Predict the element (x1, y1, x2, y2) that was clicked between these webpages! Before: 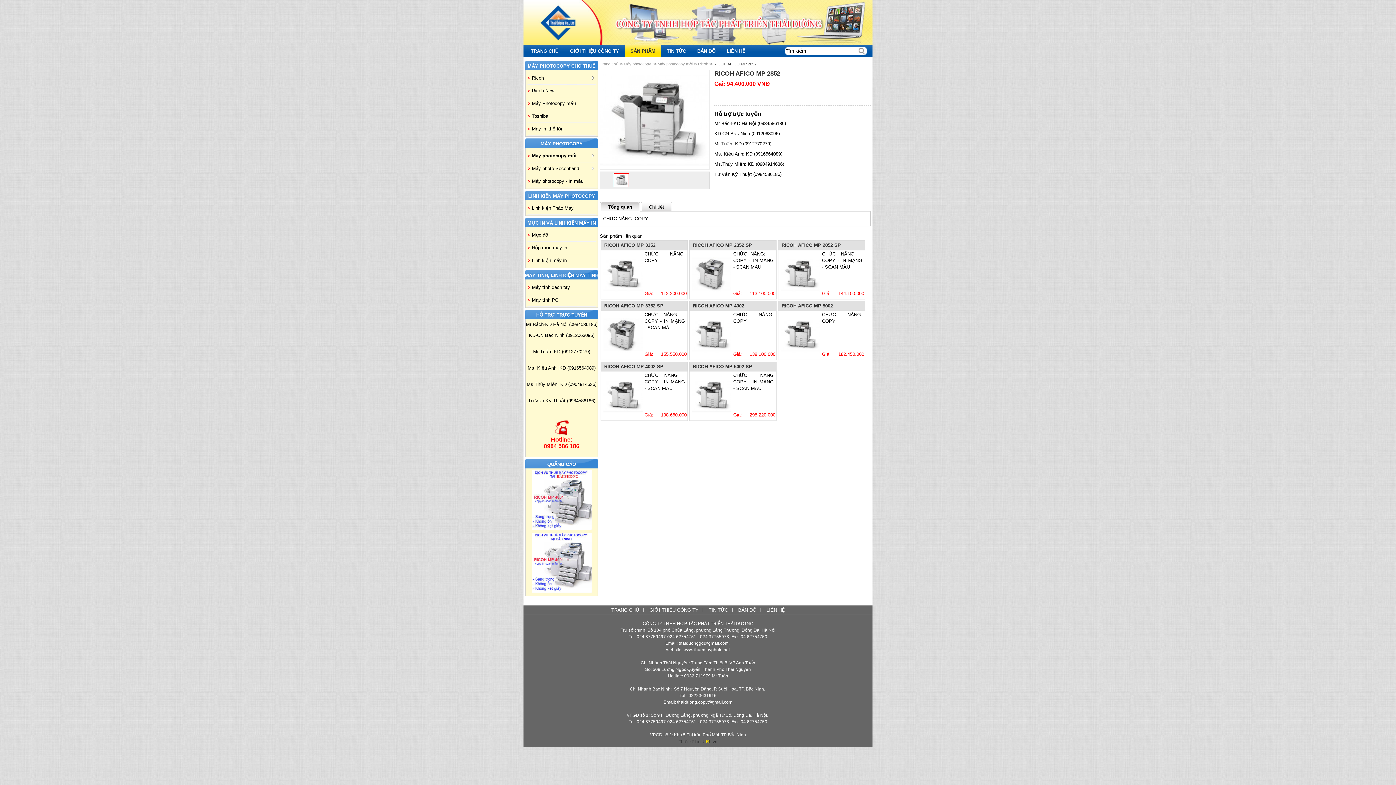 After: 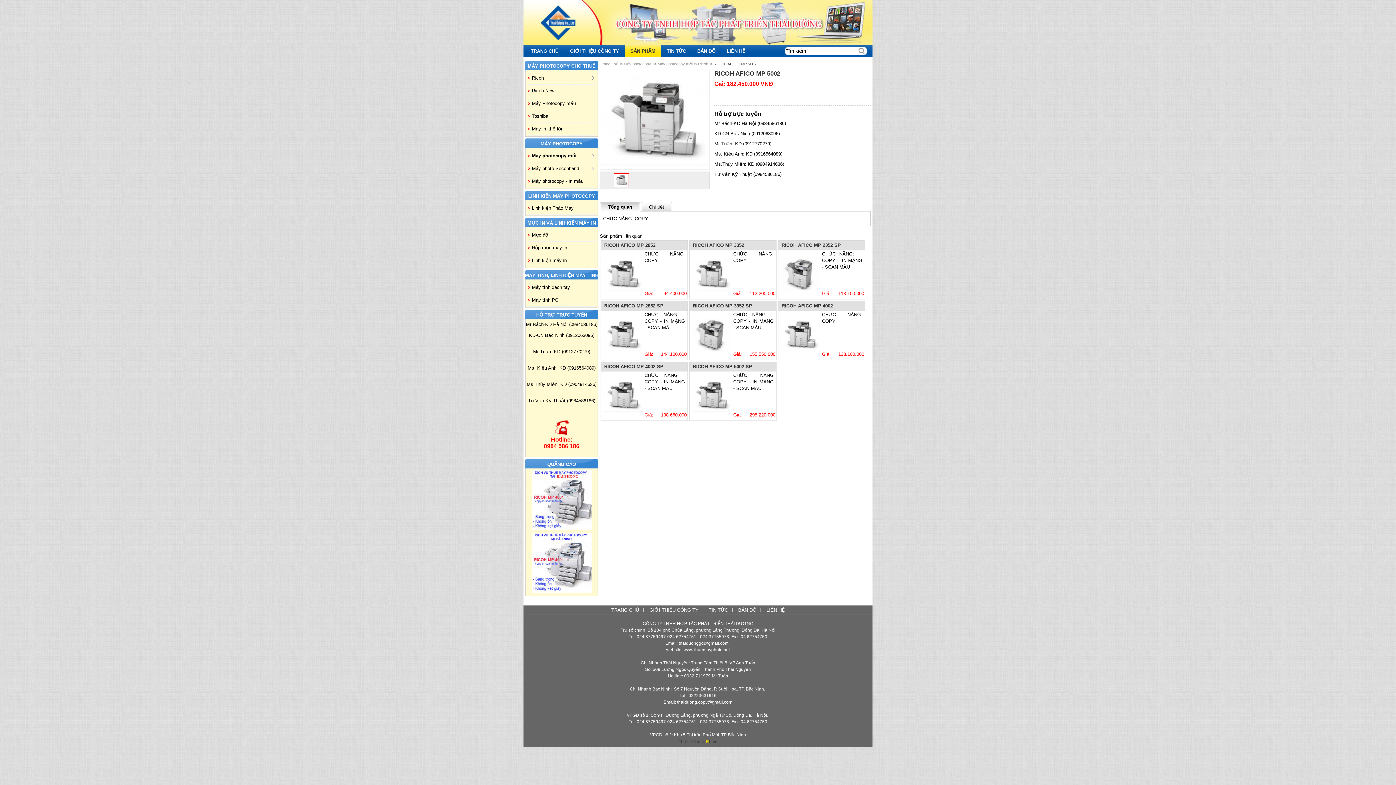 Action: bbox: (781, 312, 820, 357)